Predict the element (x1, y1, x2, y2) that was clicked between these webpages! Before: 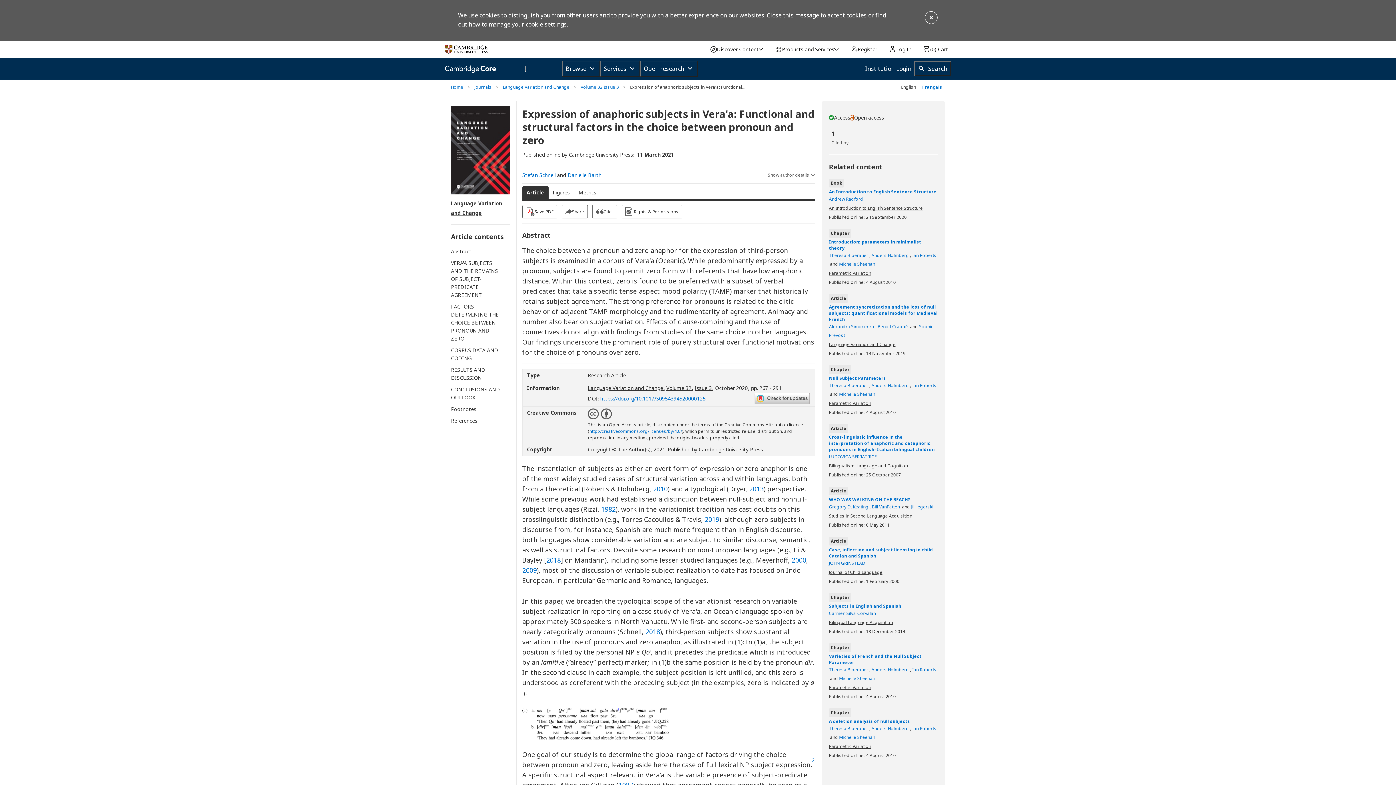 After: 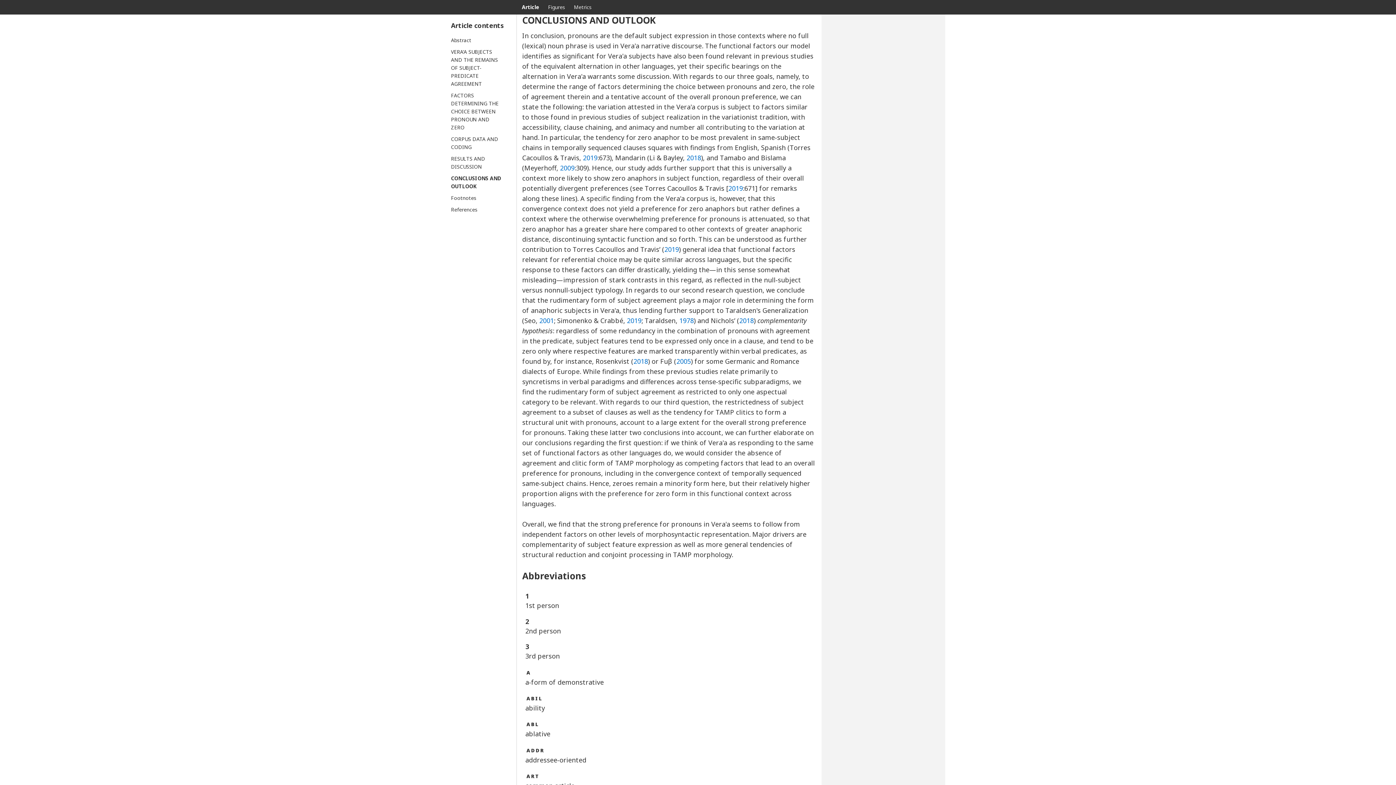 Action: bbox: (451, 385, 503, 401) label: CONCLUSIONS AND OUTLOOK